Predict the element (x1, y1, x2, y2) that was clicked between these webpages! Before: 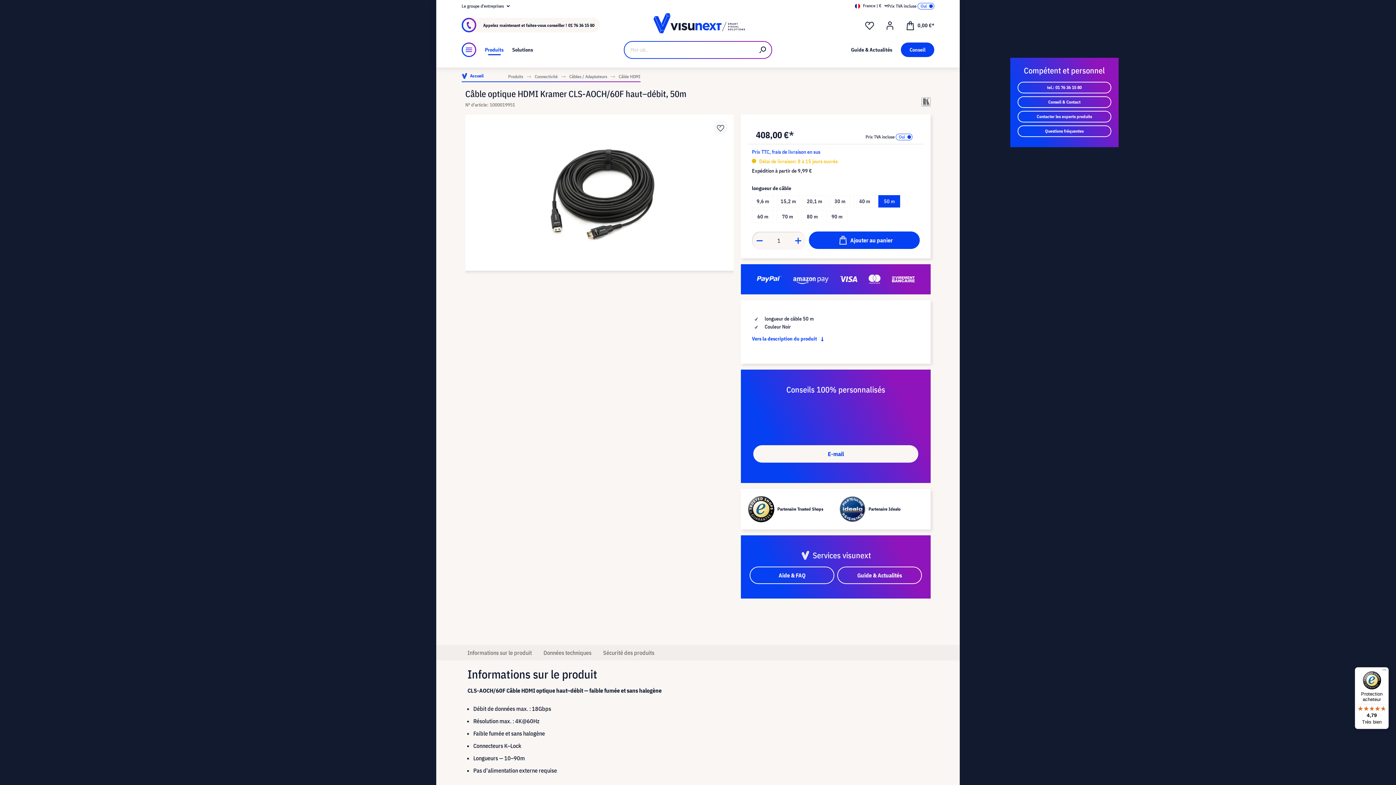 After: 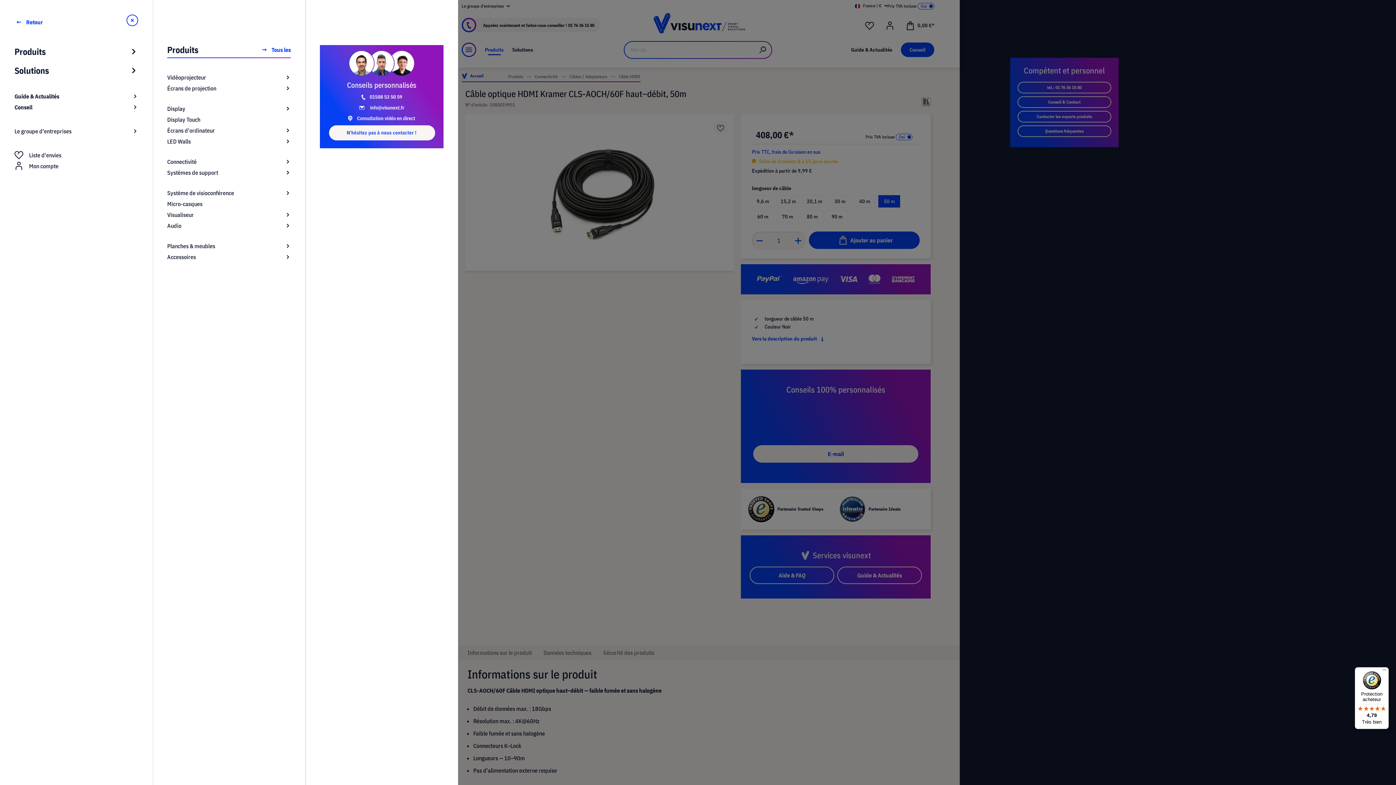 Action: bbox: (485, 45, 503, 54) label: Produits